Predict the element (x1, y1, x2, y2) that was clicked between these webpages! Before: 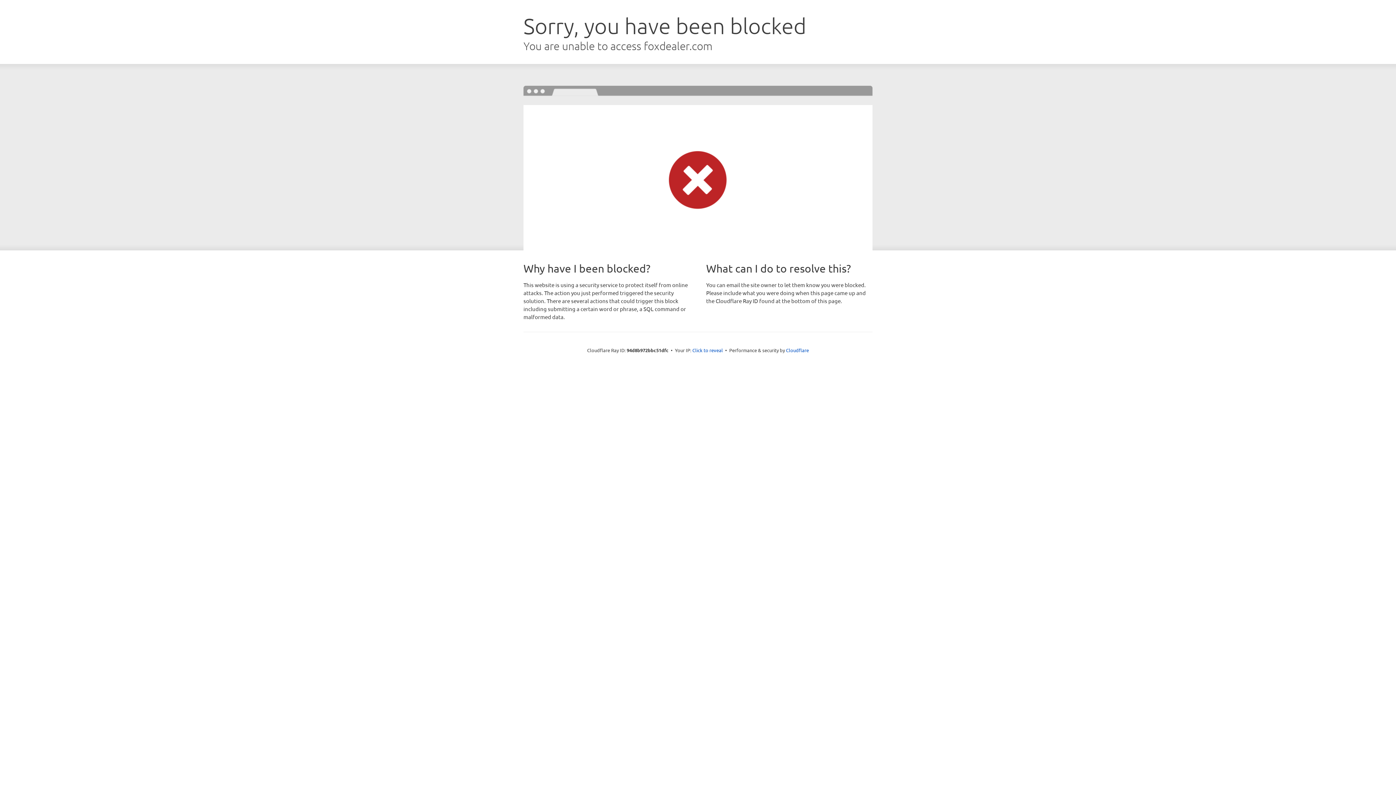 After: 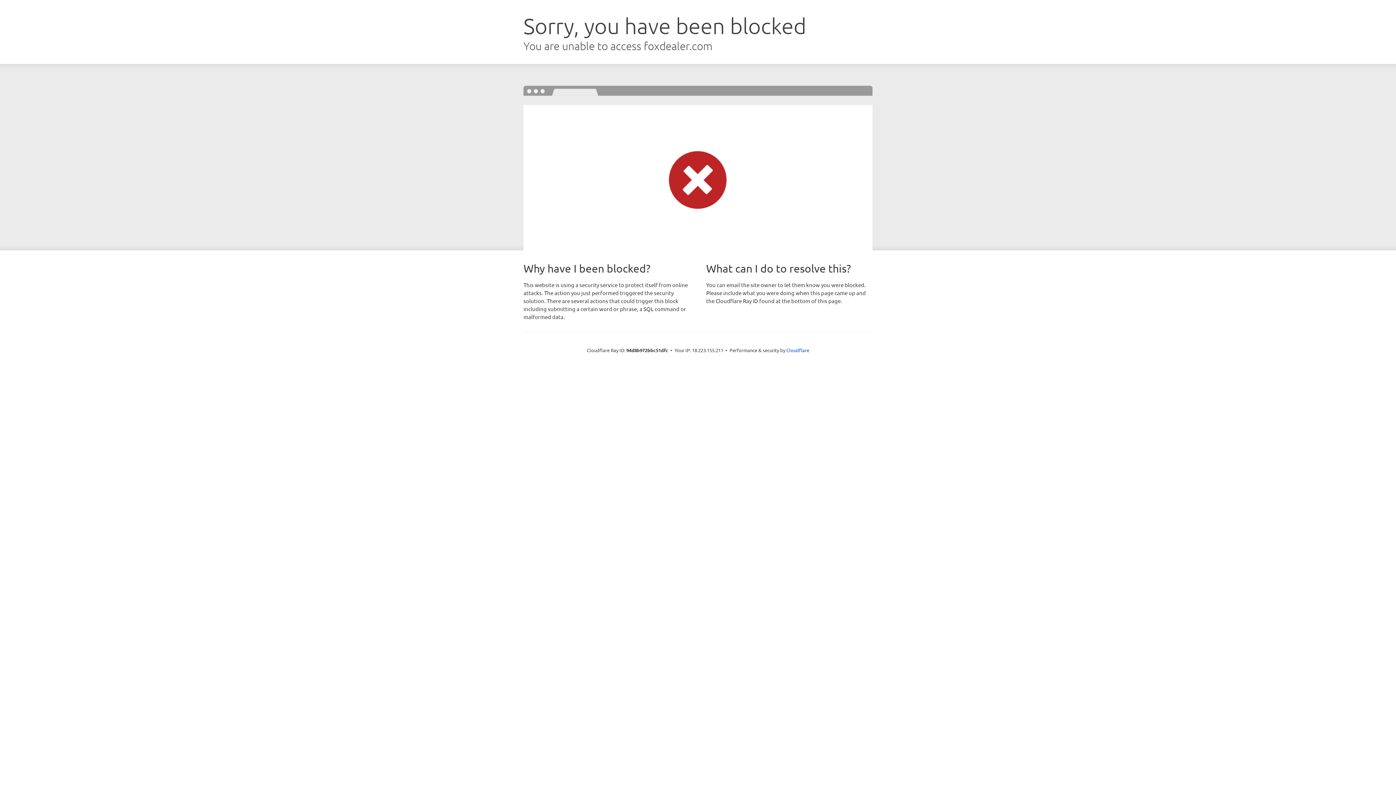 Action: bbox: (692, 346, 723, 353) label: Click to reveal